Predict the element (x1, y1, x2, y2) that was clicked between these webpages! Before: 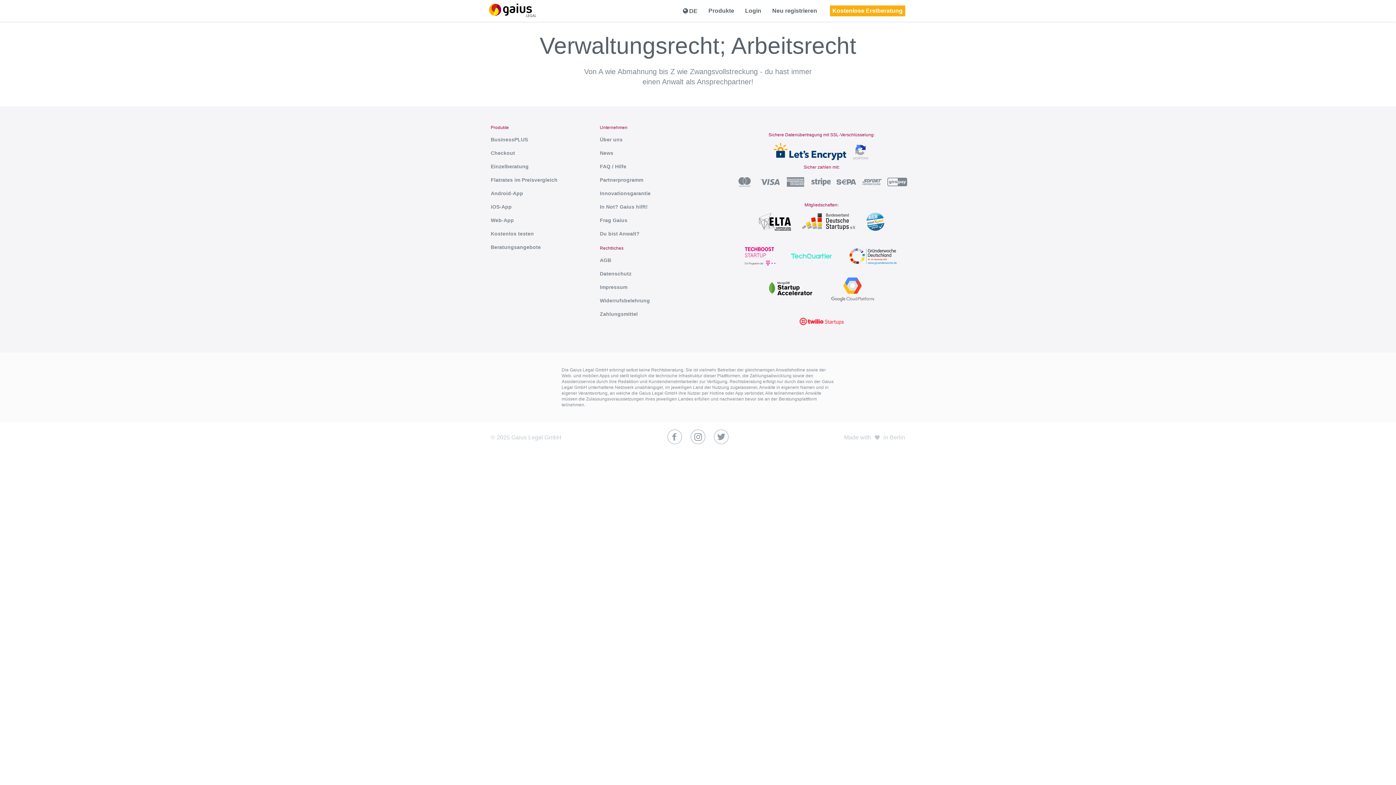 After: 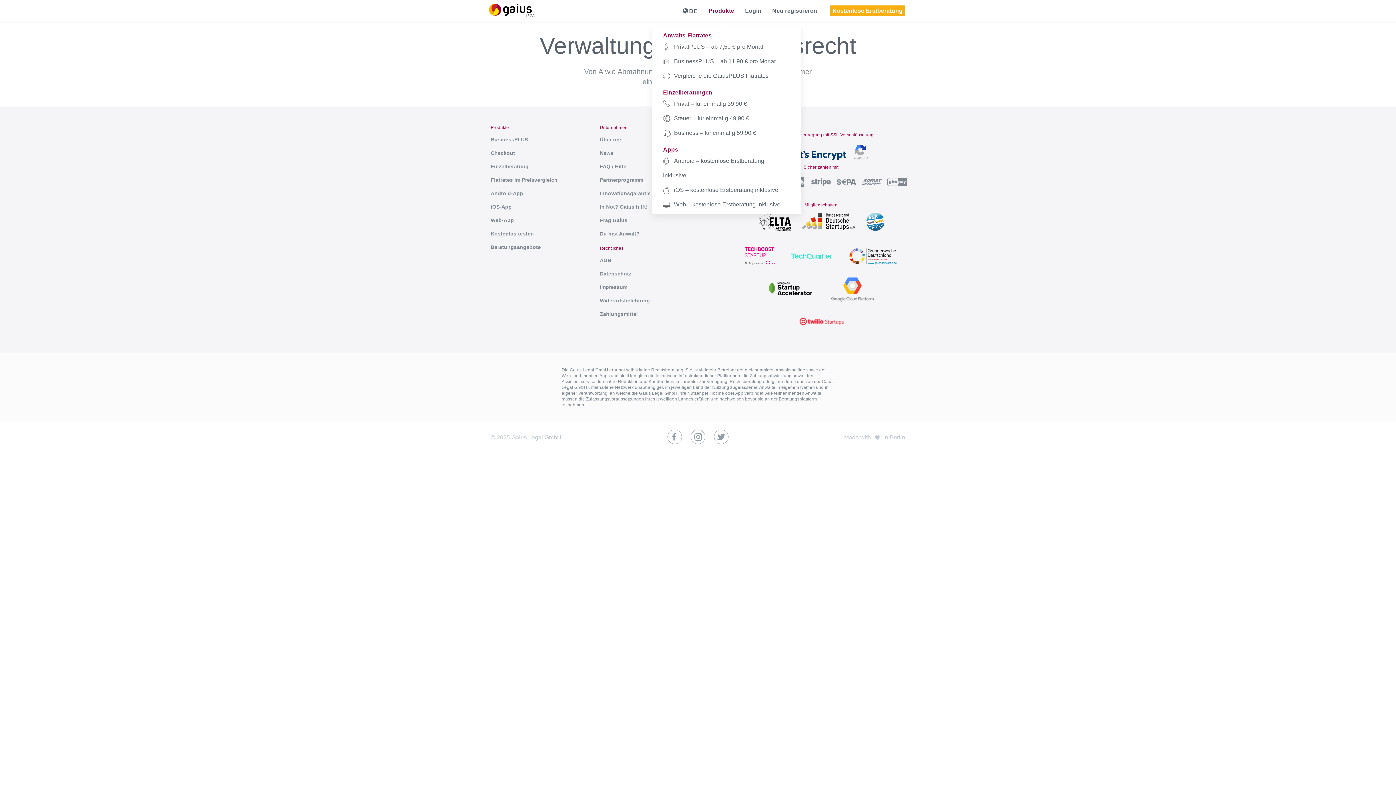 Action: label: Produkte bbox: (708, 0, 745, 21)